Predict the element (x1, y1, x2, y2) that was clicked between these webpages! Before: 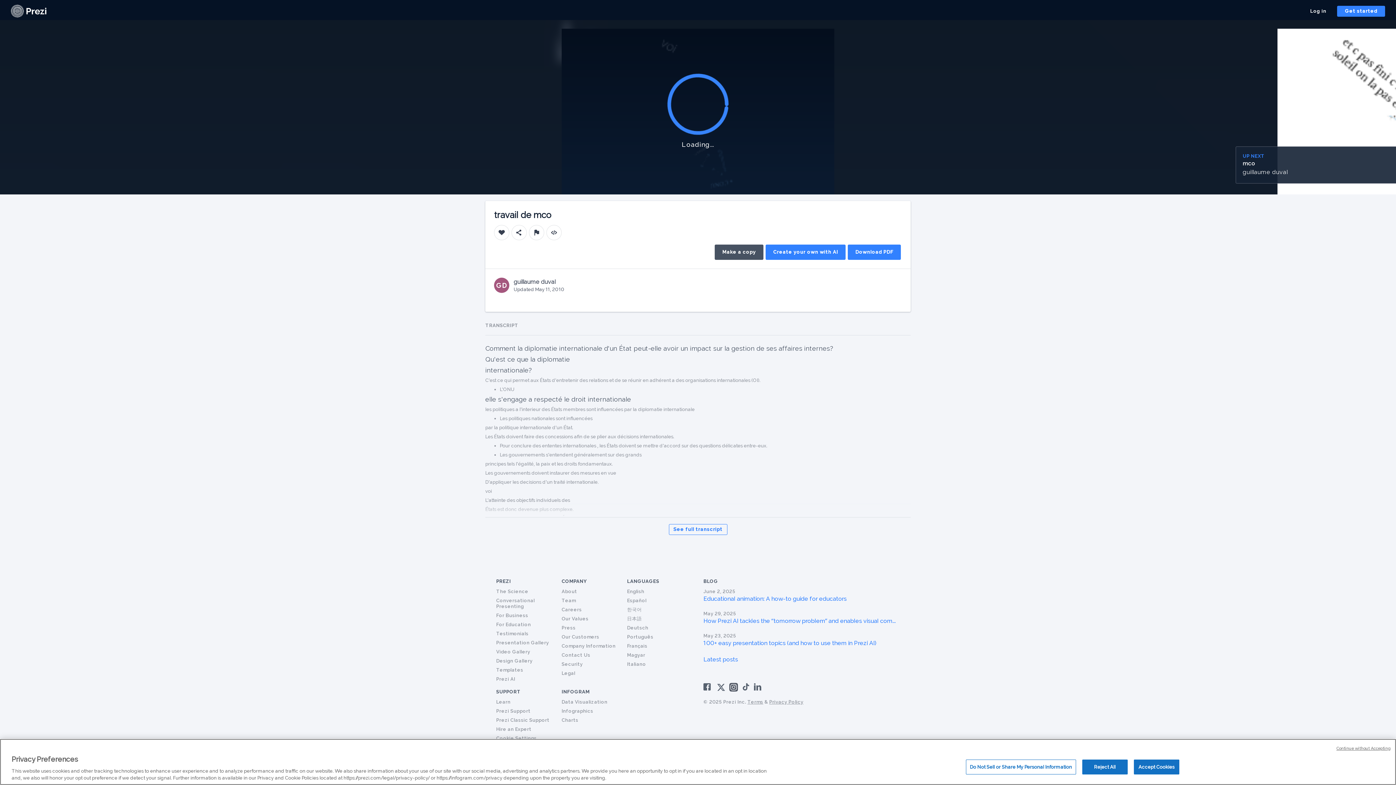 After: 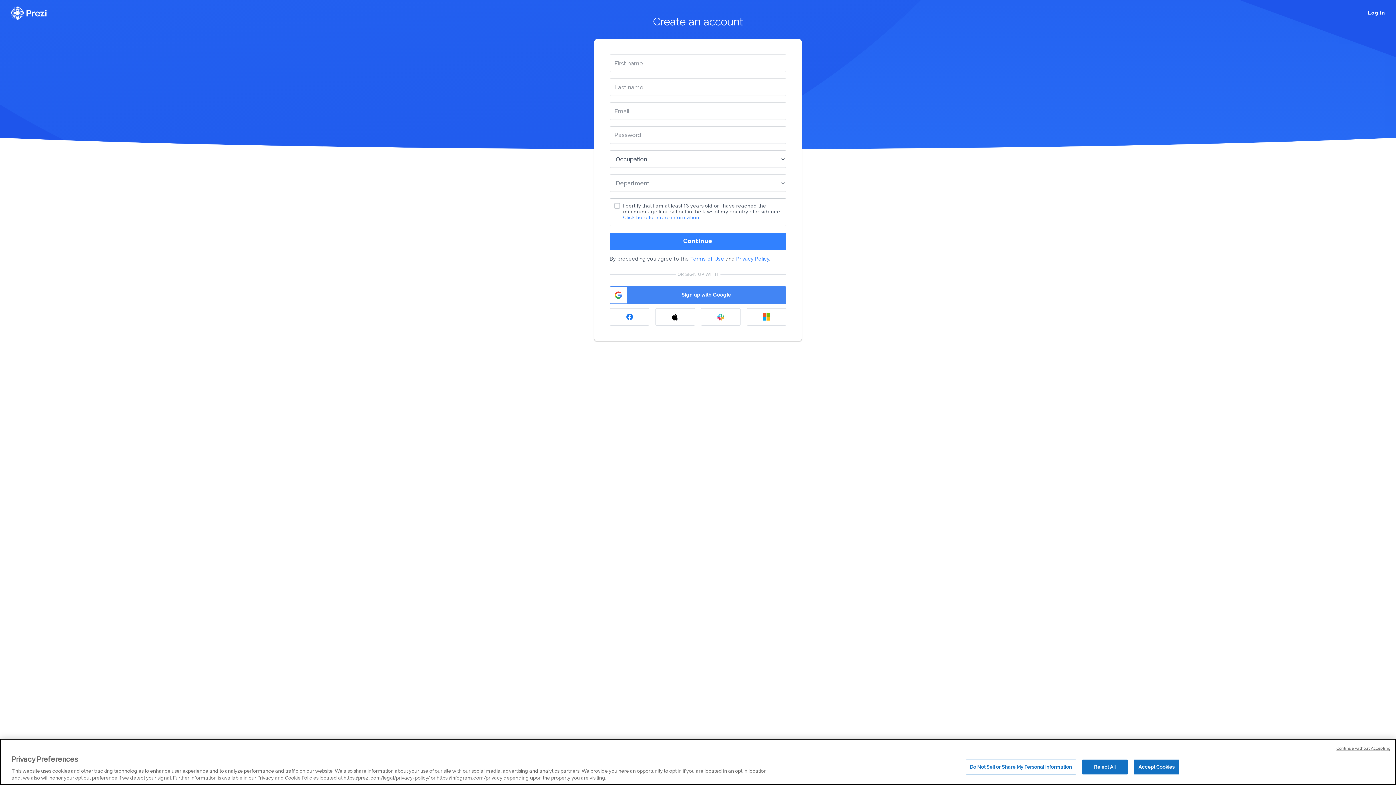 Action: bbox: (494, 225, 509, 240)